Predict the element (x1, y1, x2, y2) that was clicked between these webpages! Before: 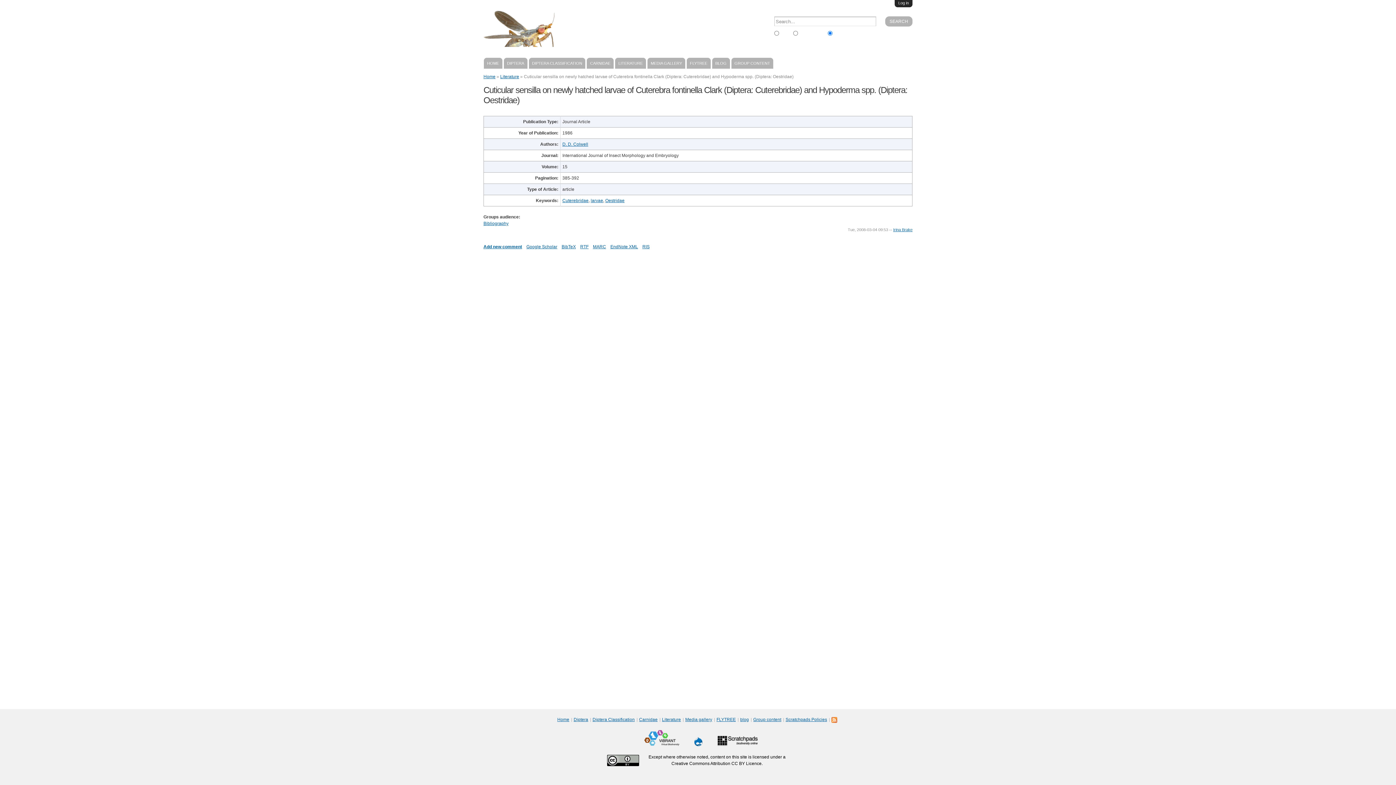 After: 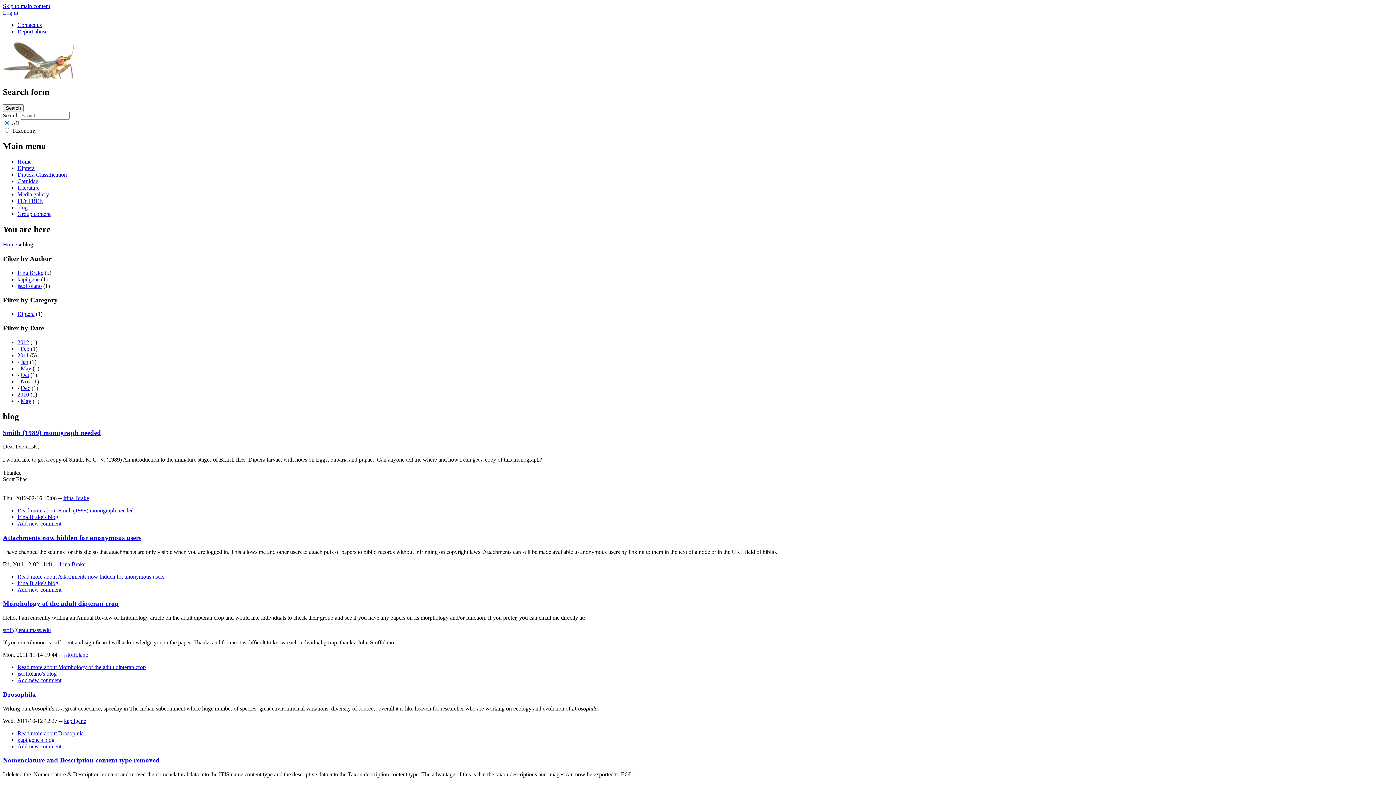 Action: bbox: (712, 57, 730, 68) label: BLOG